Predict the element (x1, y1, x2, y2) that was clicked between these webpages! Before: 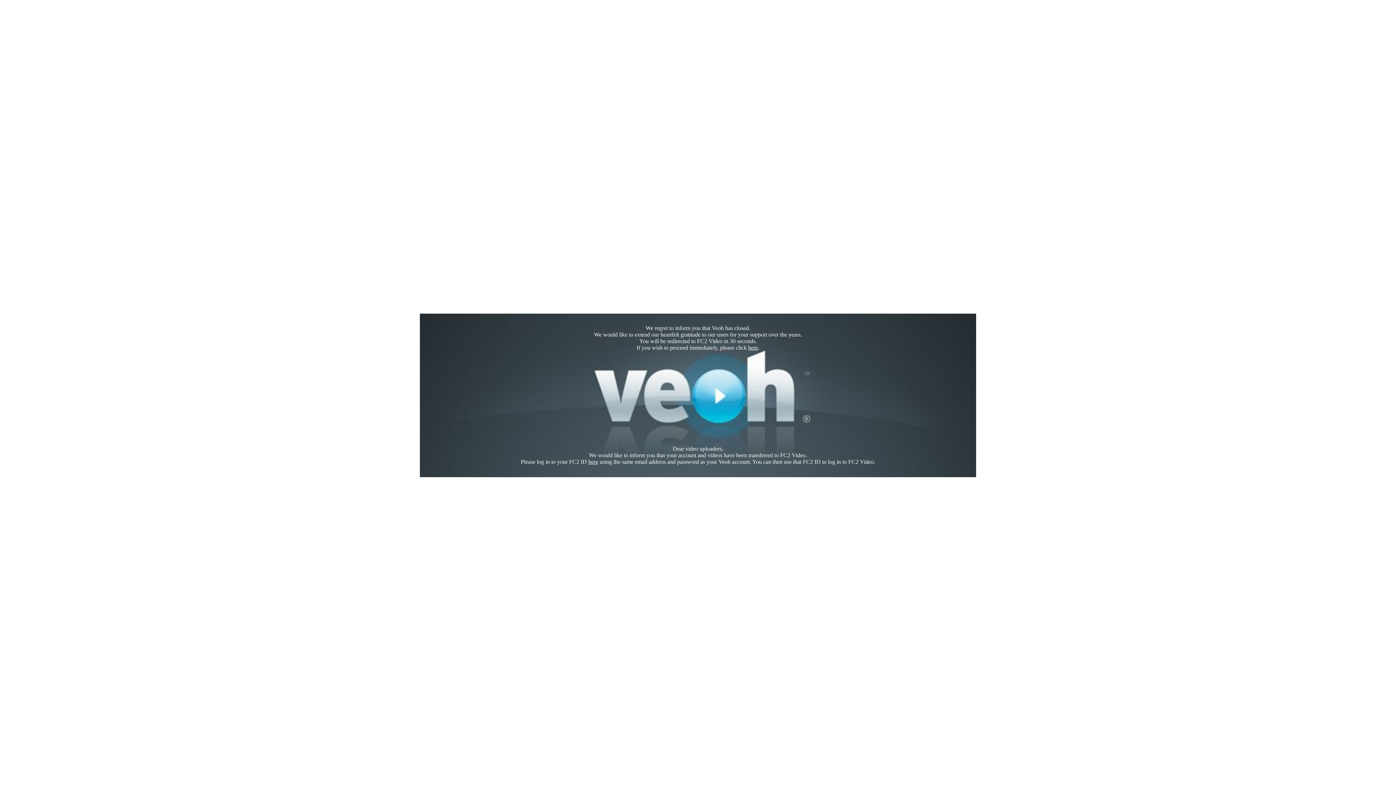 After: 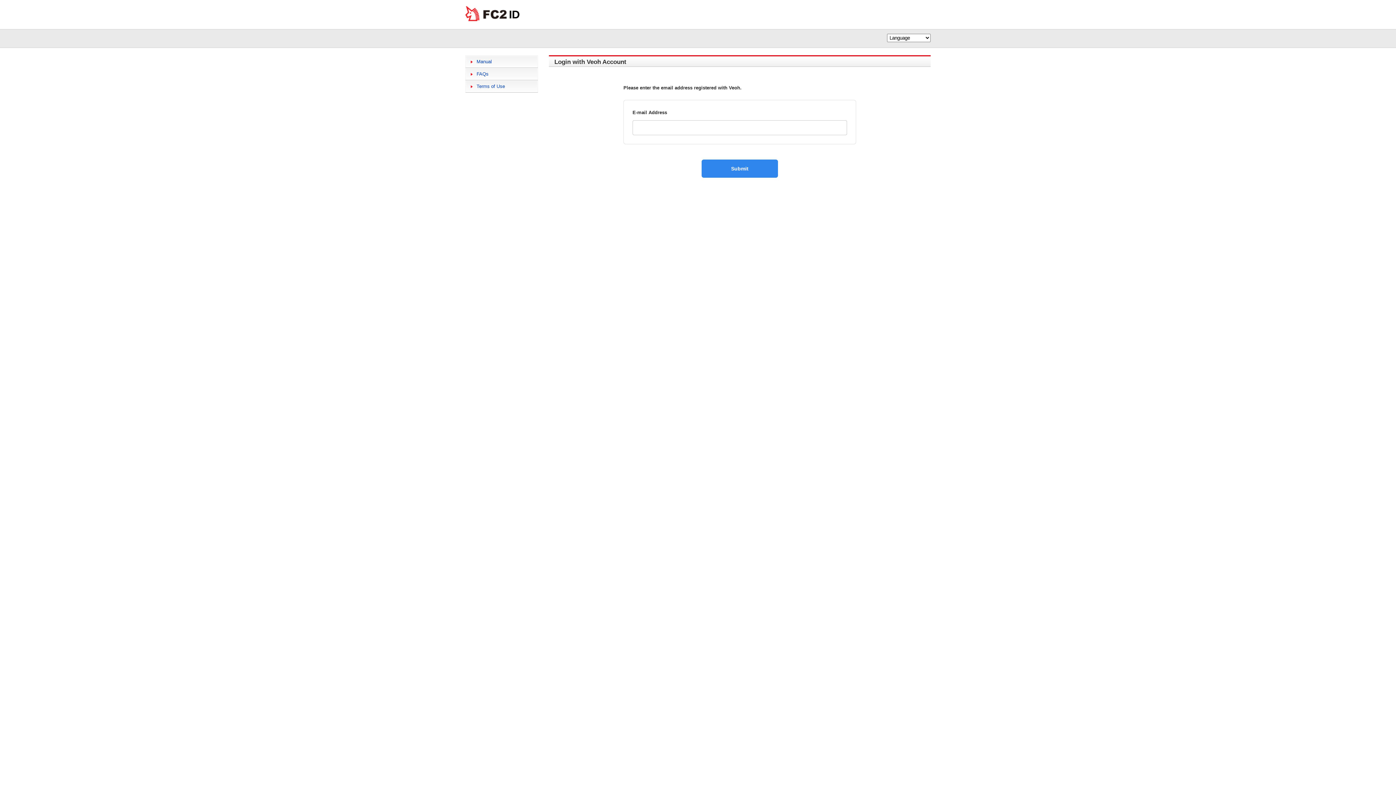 Action: label: here bbox: (588, 458, 598, 465)